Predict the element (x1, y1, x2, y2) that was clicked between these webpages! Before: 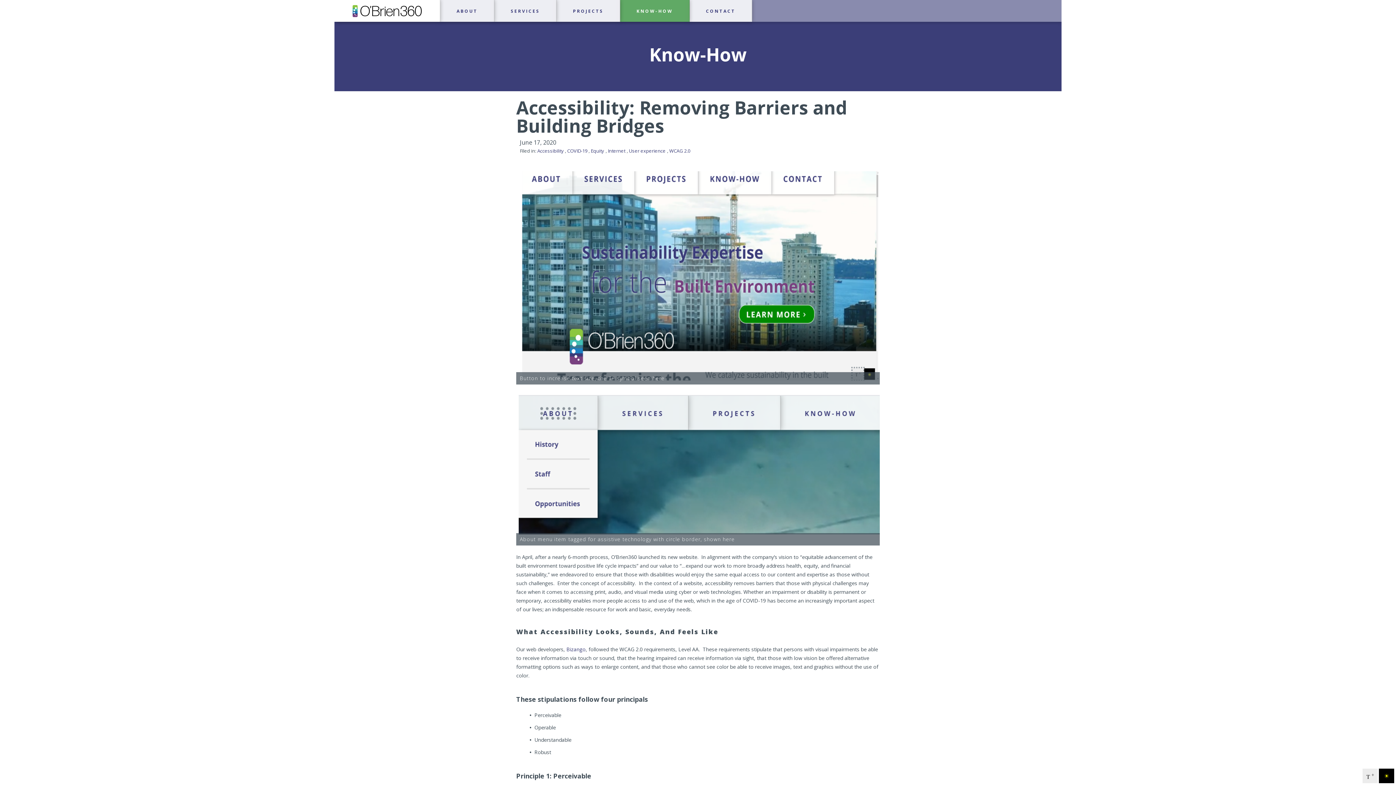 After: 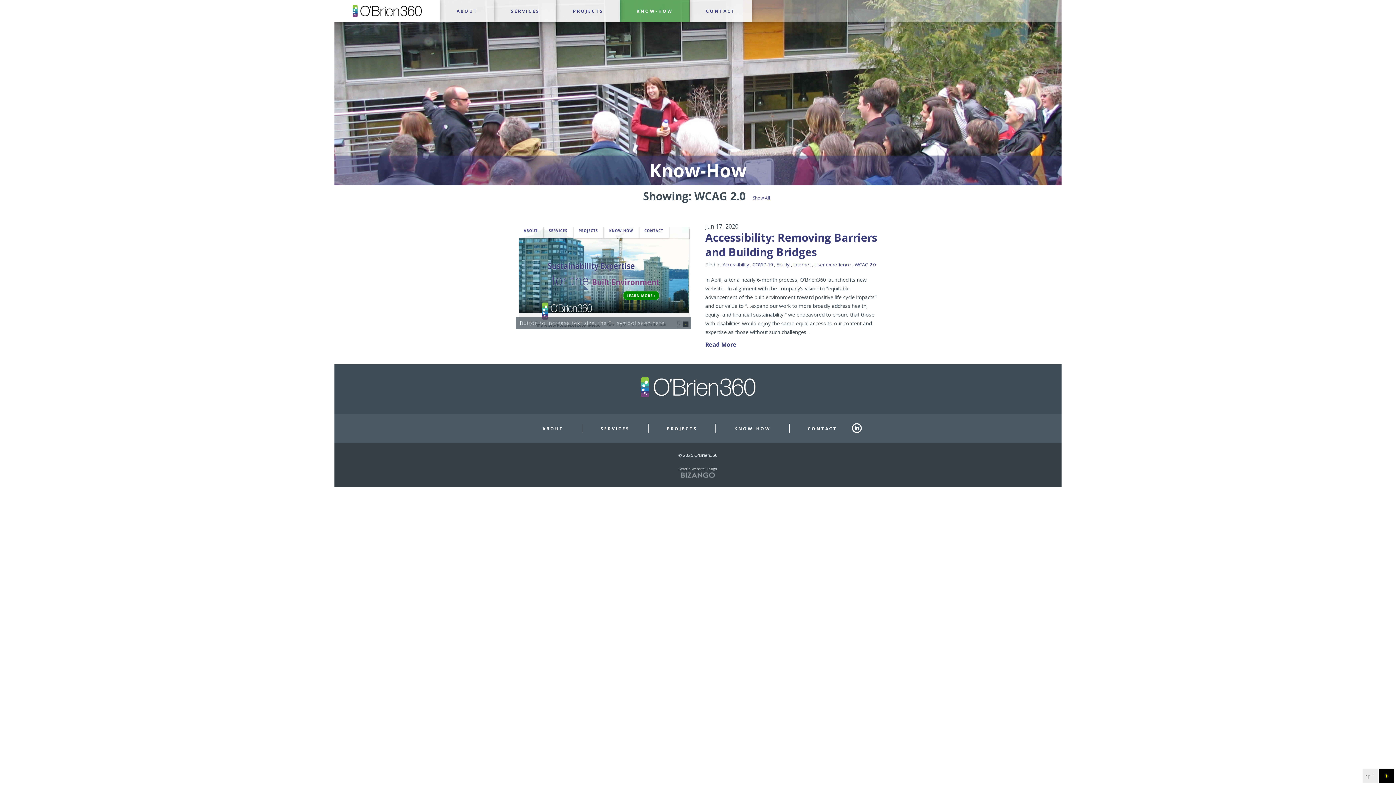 Action: label: To know-how/topic/14435 page bbox: (669, 147, 690, 154)